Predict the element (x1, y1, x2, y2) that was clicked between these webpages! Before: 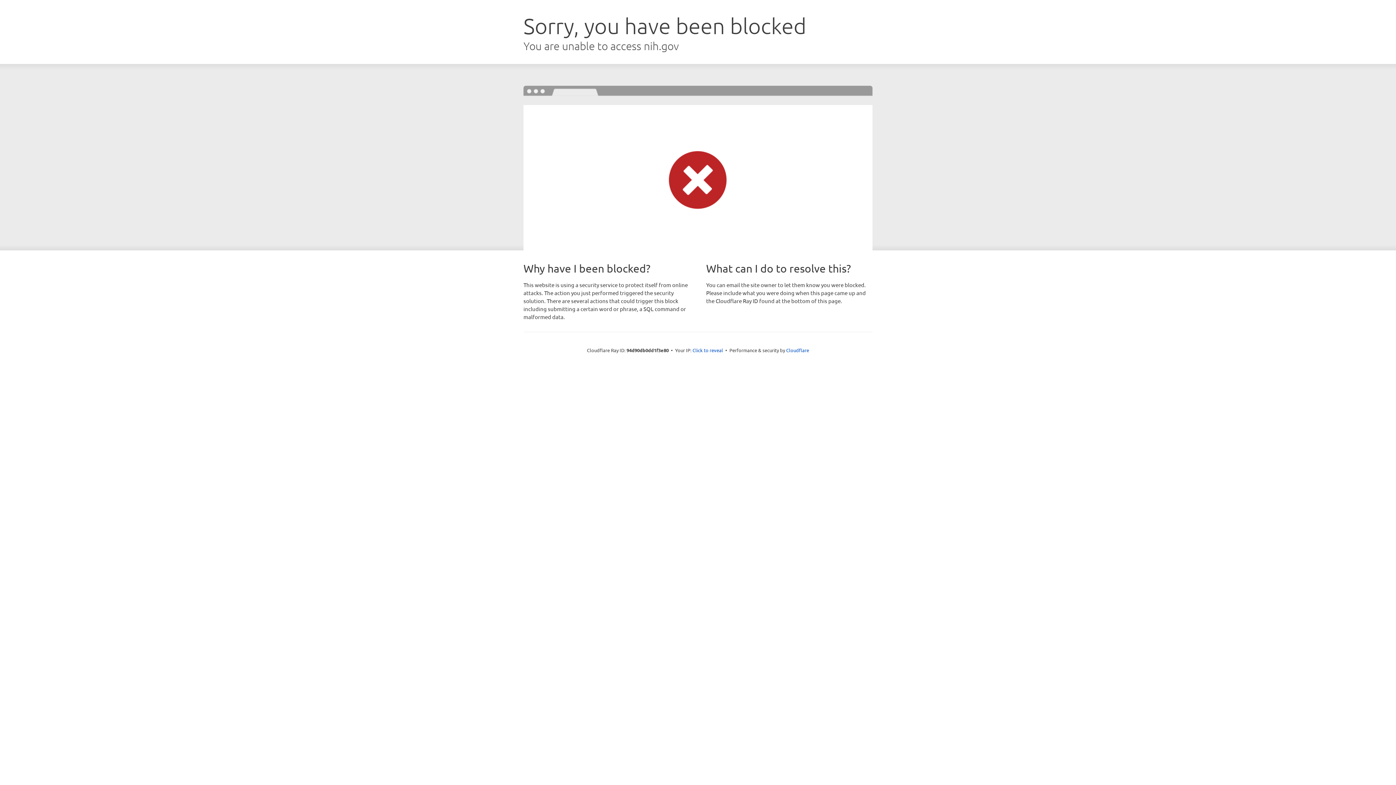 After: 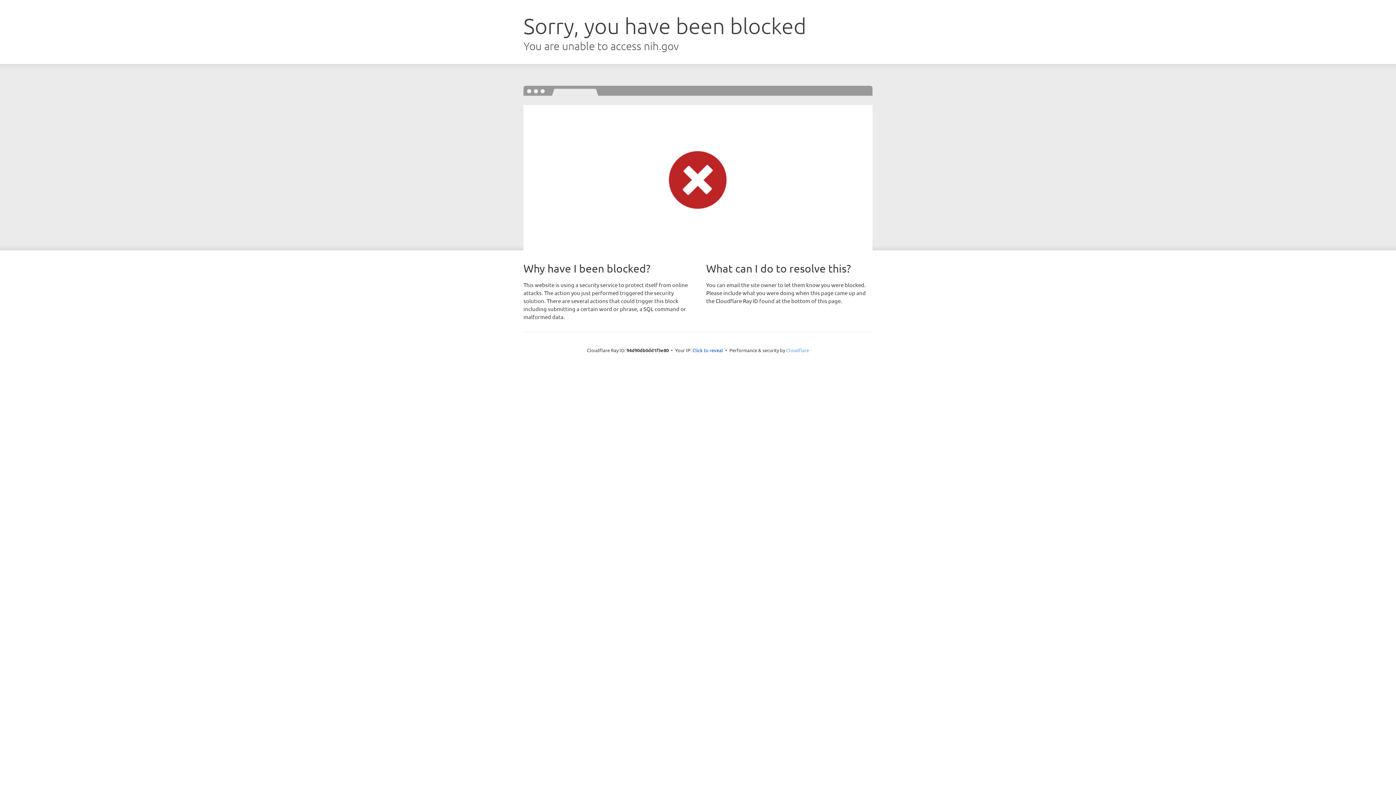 Action: label: Cloudflare bbox: (786, 347, 809, 353)